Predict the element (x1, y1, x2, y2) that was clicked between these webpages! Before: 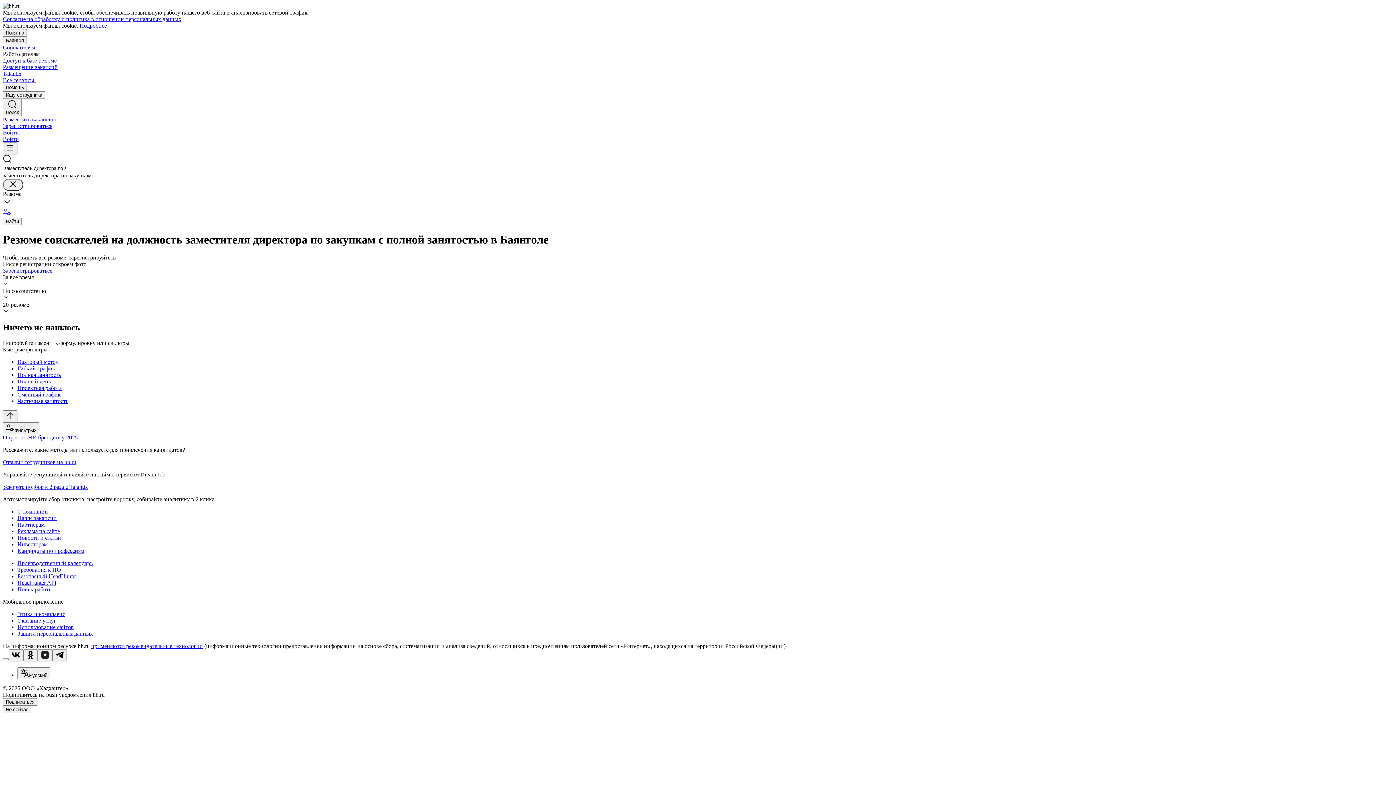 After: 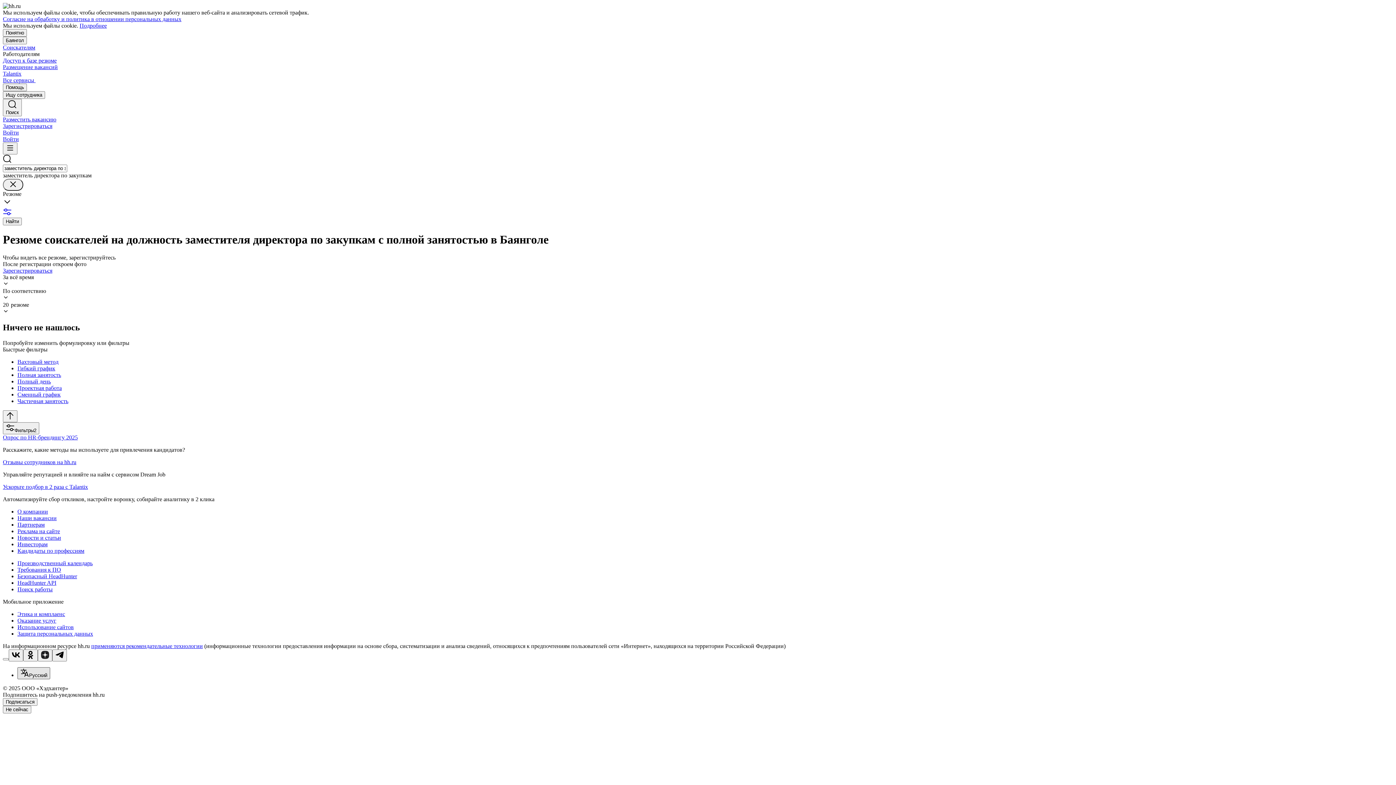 Action: bbox: (17, 667, 50, 679) label: Русский